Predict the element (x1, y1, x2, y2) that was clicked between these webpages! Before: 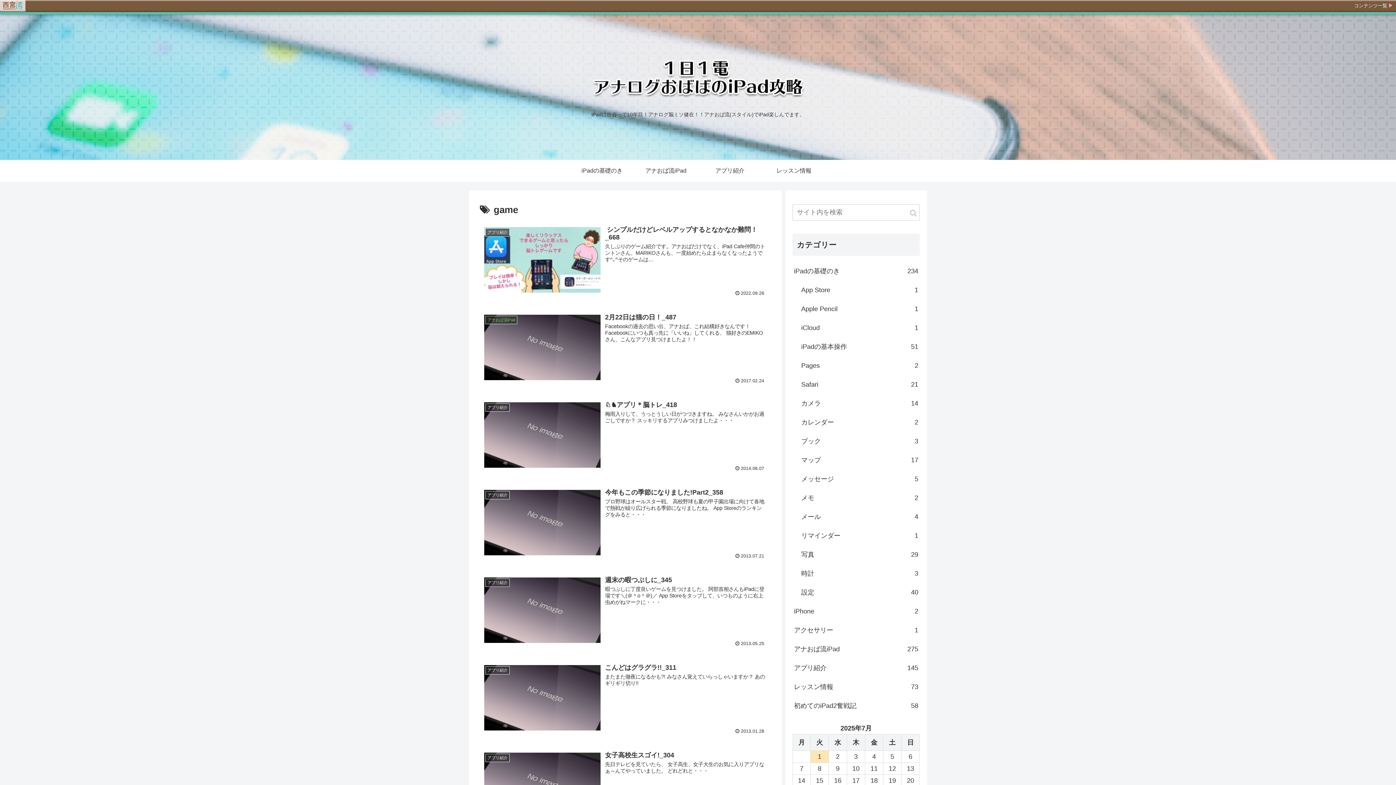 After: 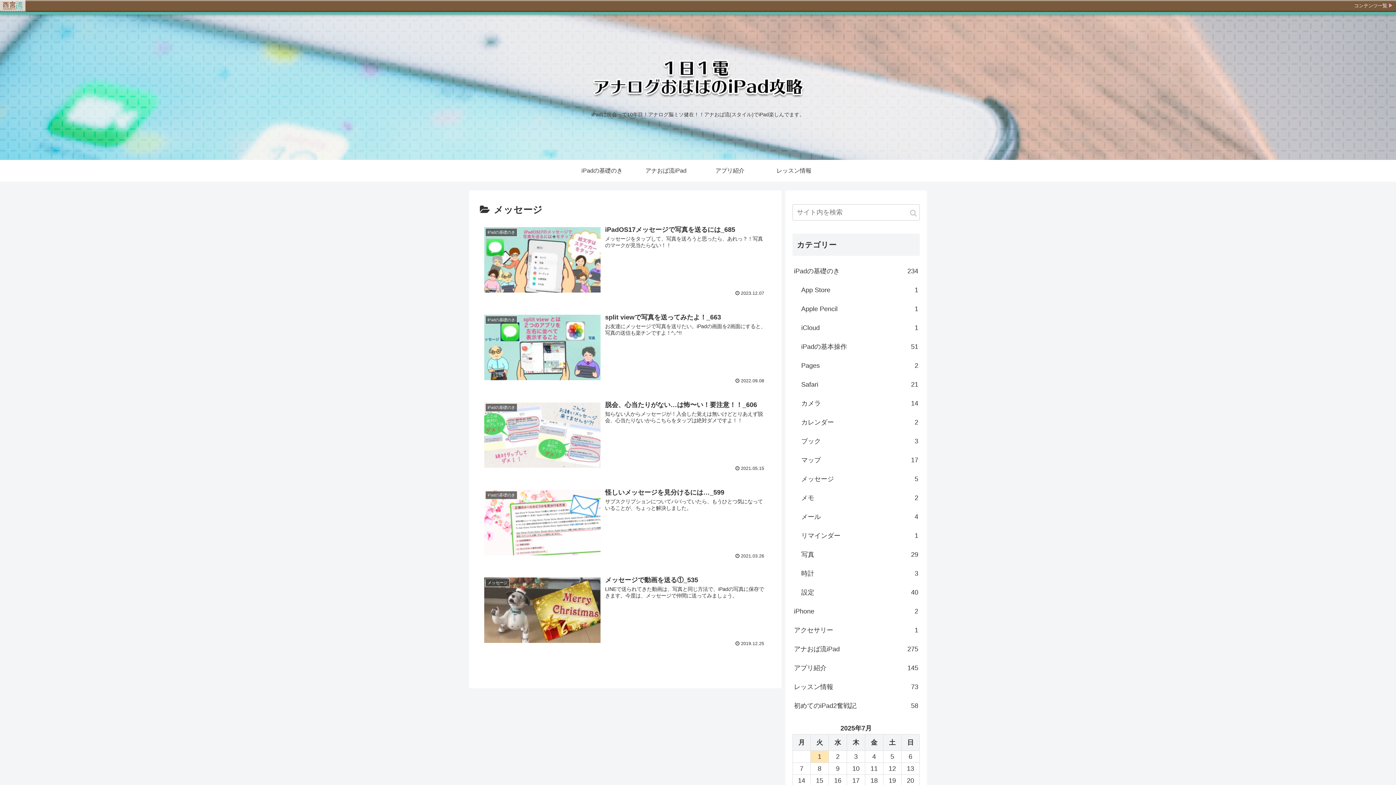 Action: label: メッセージ
5 bbox: (800, 469, 920, 488)